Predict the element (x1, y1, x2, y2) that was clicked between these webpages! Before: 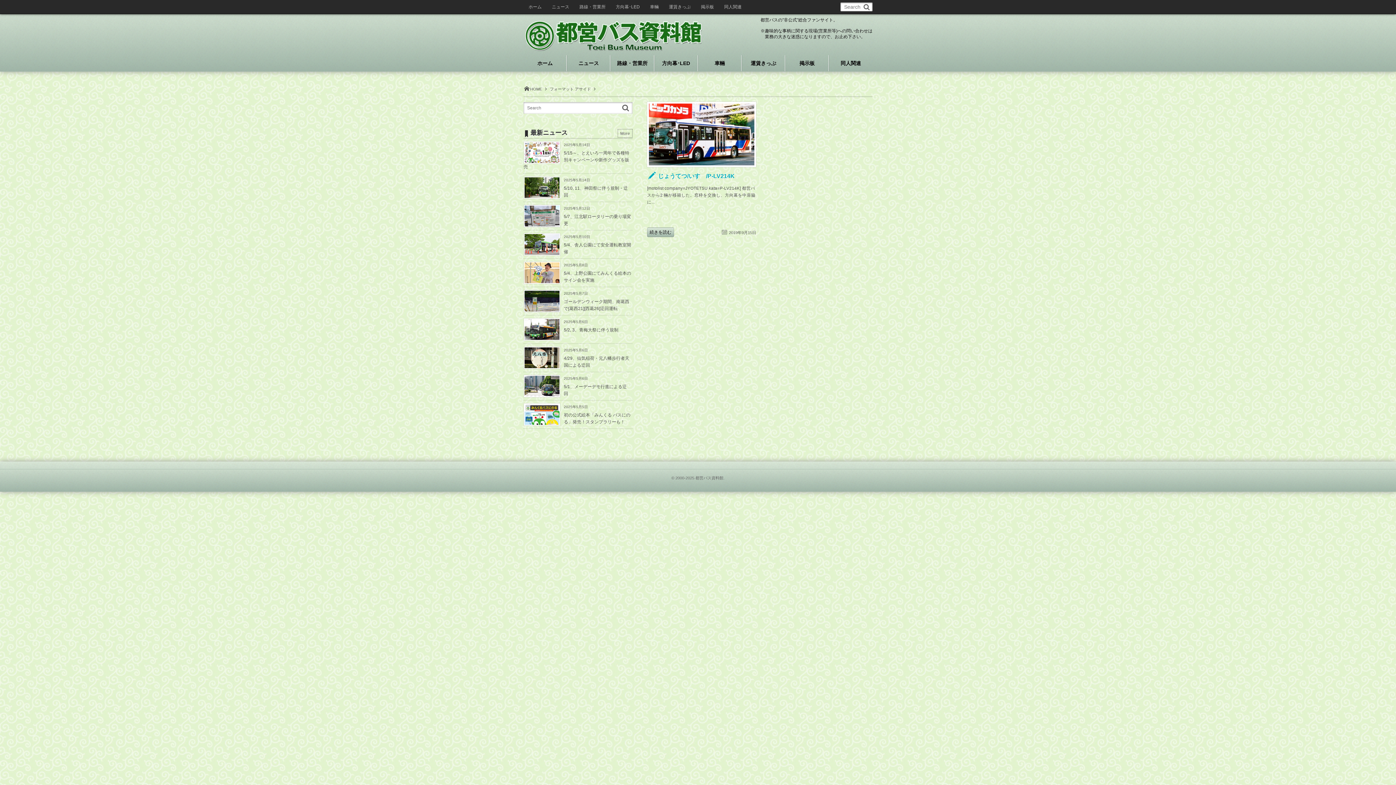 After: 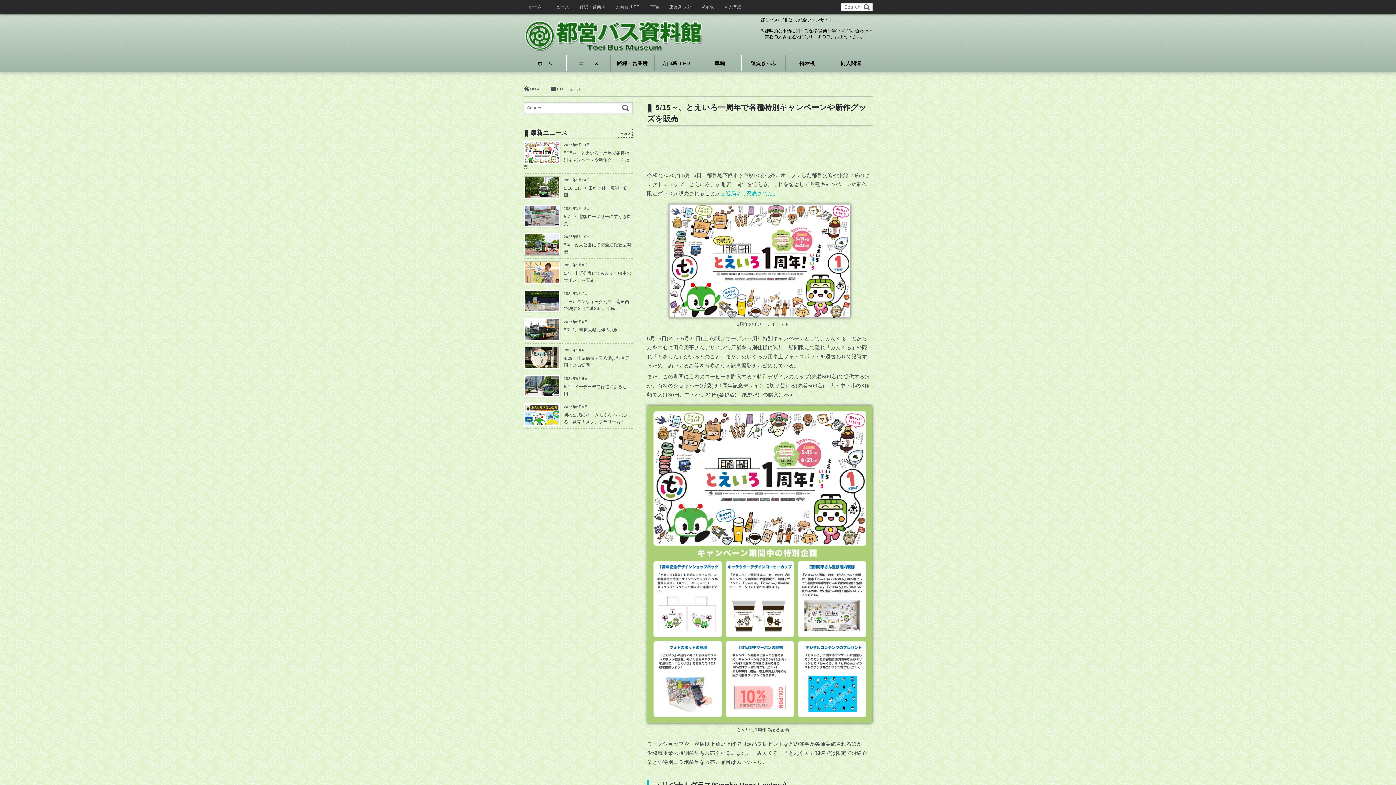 Action: bbox: (523, 150, 629, 169) label: 5/15～、とえいろ一周年で各種特別キャンペーンや新作グッズを販売